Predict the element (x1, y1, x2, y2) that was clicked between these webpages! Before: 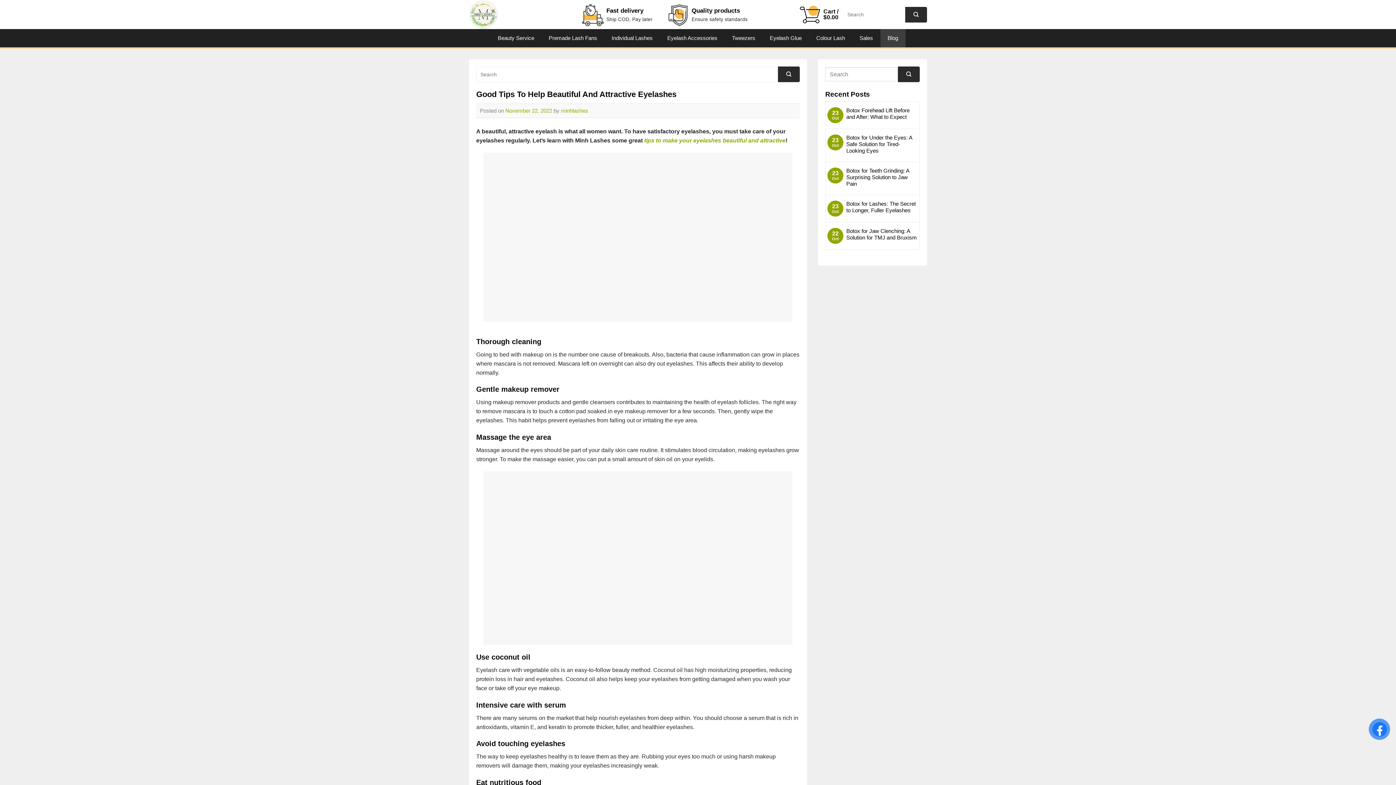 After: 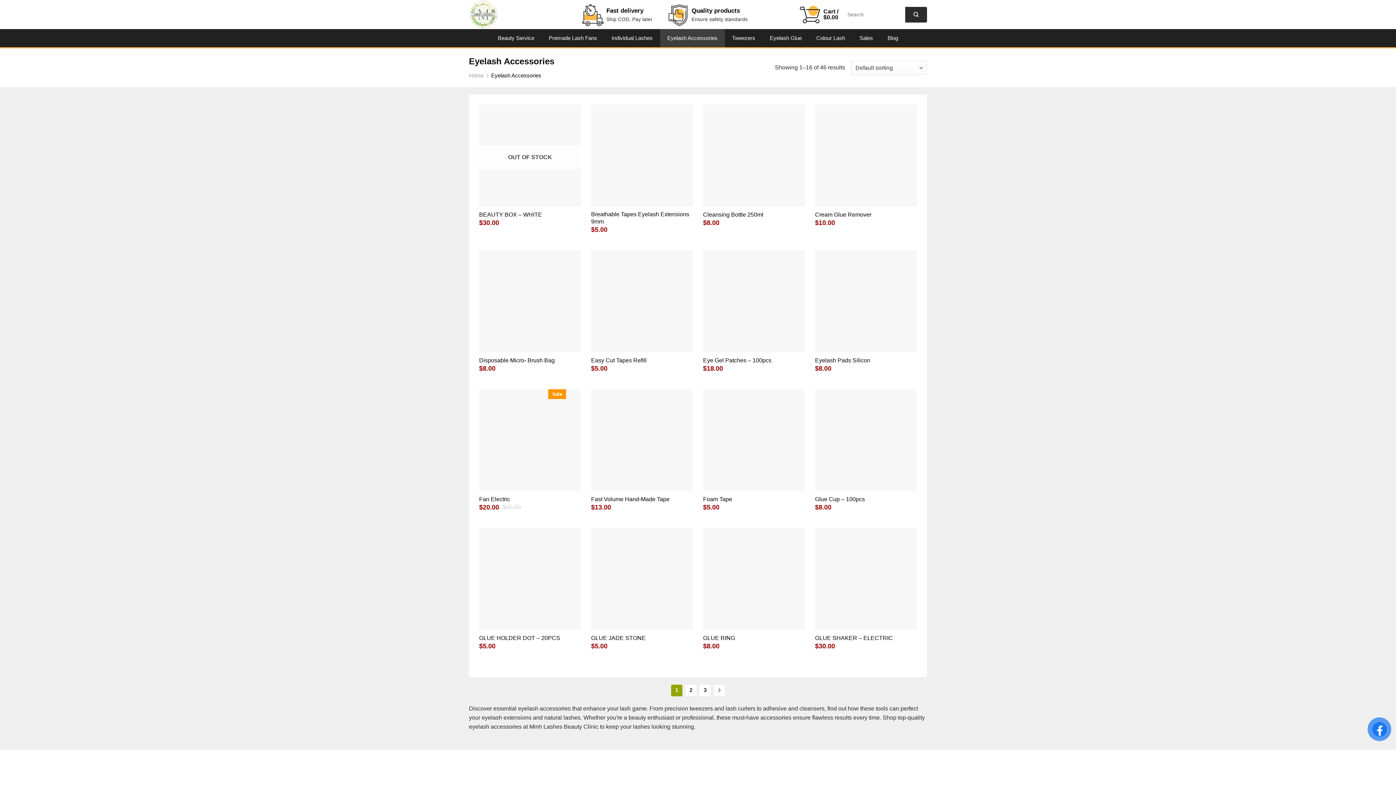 Action: bbox: (660, 29, 724, 47) label: Eyelash Accessories